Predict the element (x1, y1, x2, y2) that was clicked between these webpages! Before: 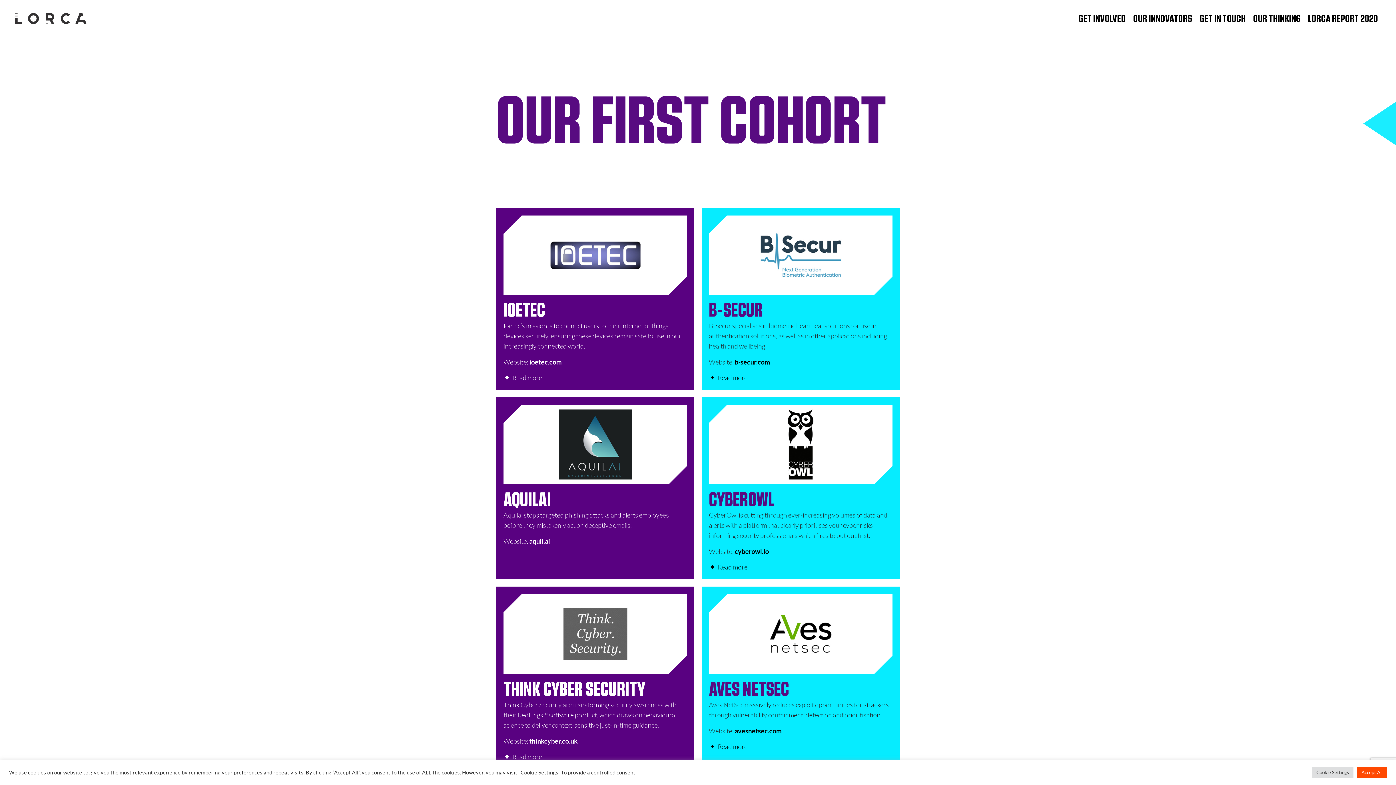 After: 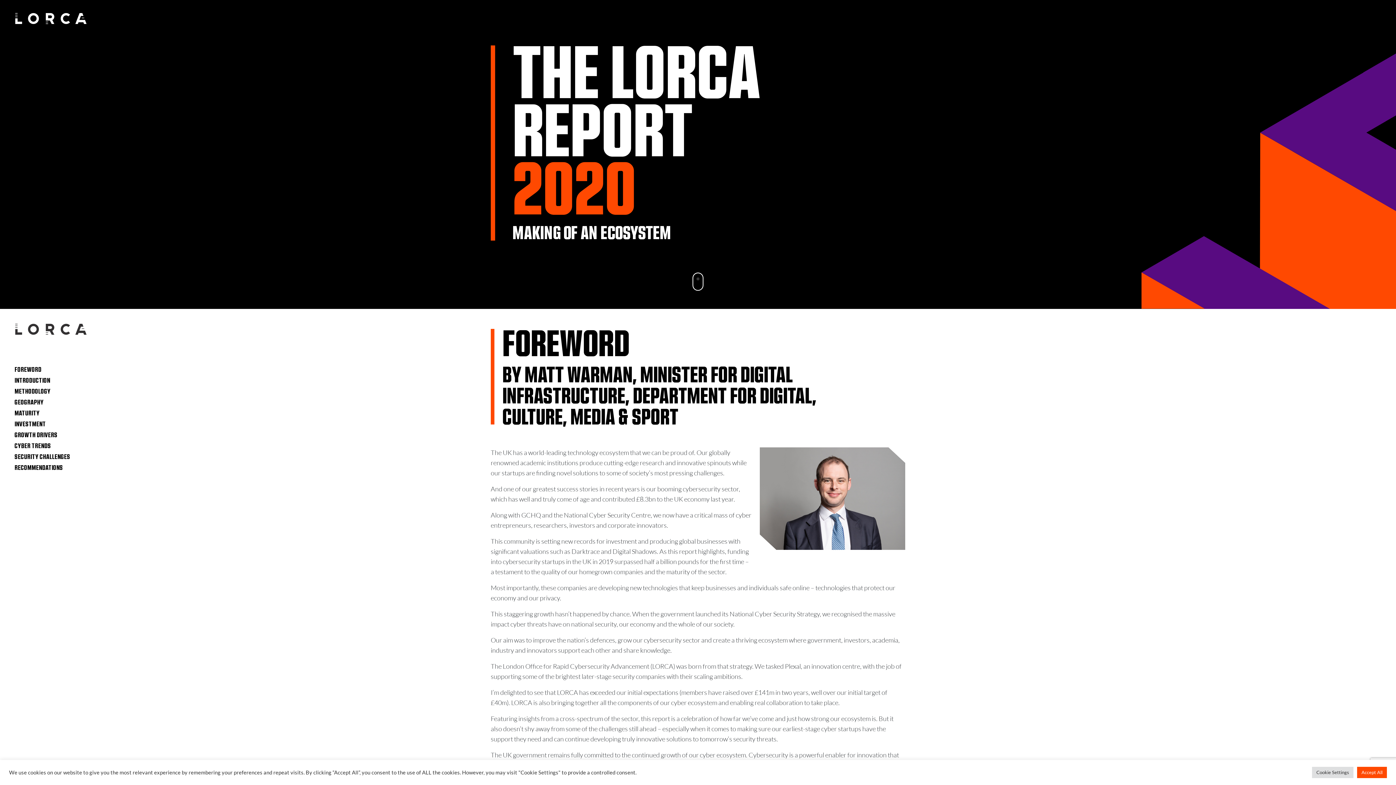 Action: bbox: (1308, 12, 1378, 23) label: LORCA REPORT 2020